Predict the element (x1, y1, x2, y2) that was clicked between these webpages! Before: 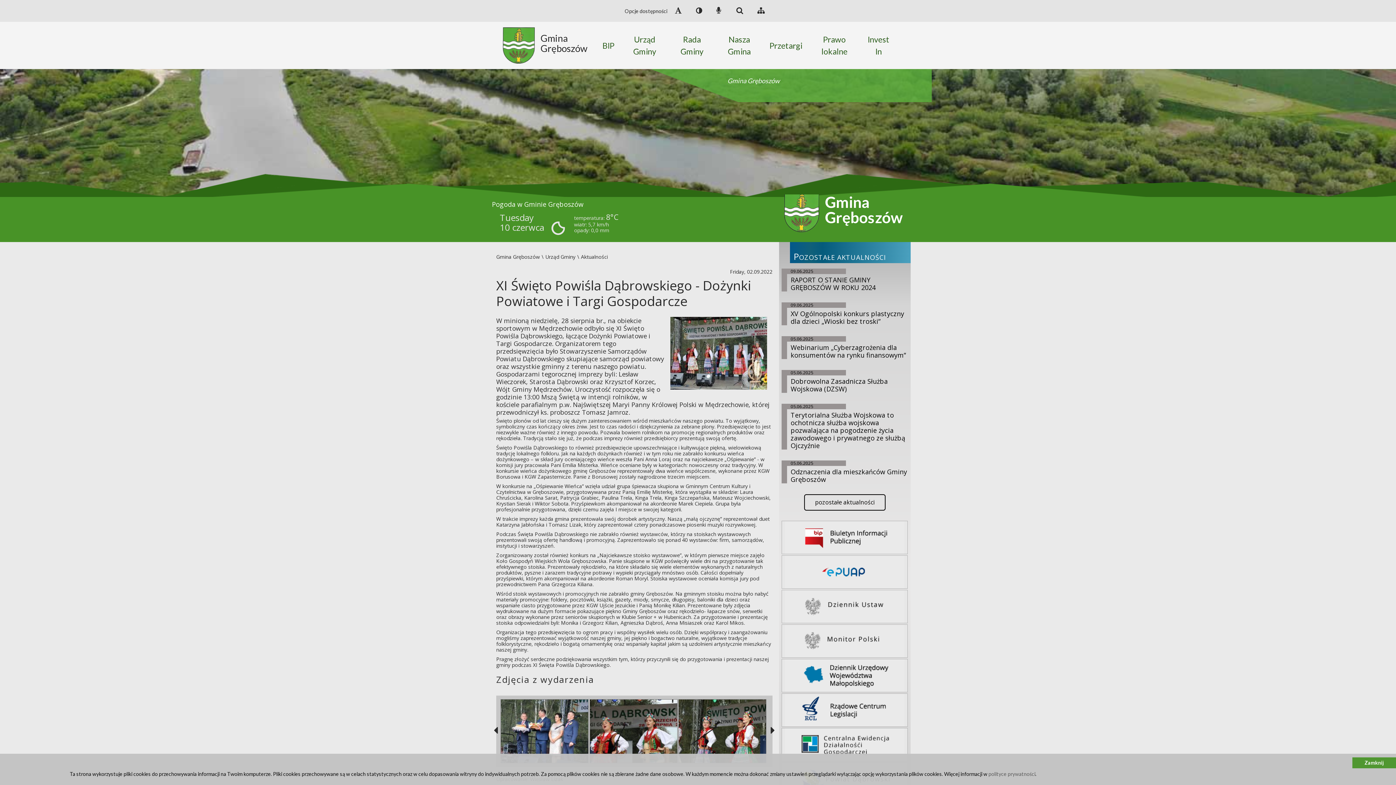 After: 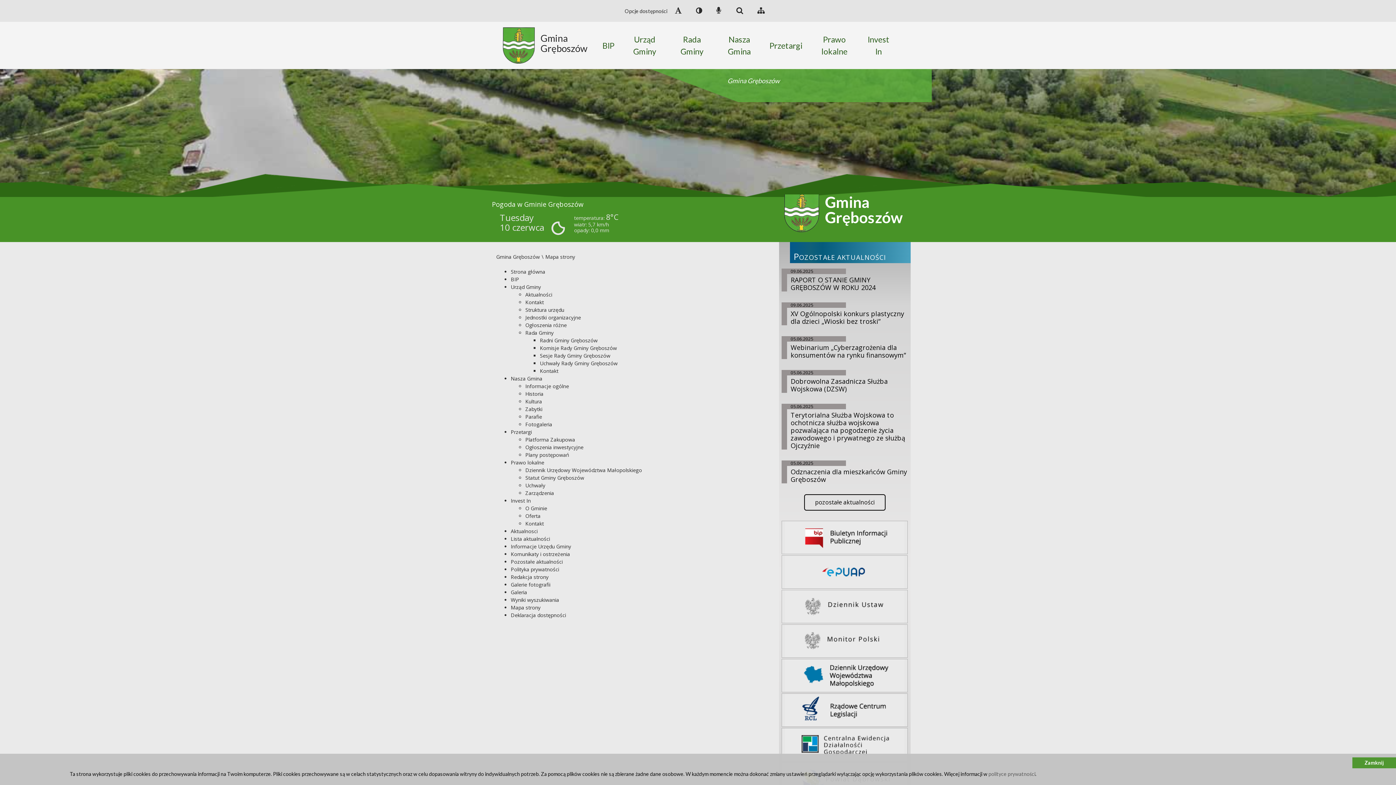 Action: label: Mapa strony bbox: (757, 7, 764, 14)